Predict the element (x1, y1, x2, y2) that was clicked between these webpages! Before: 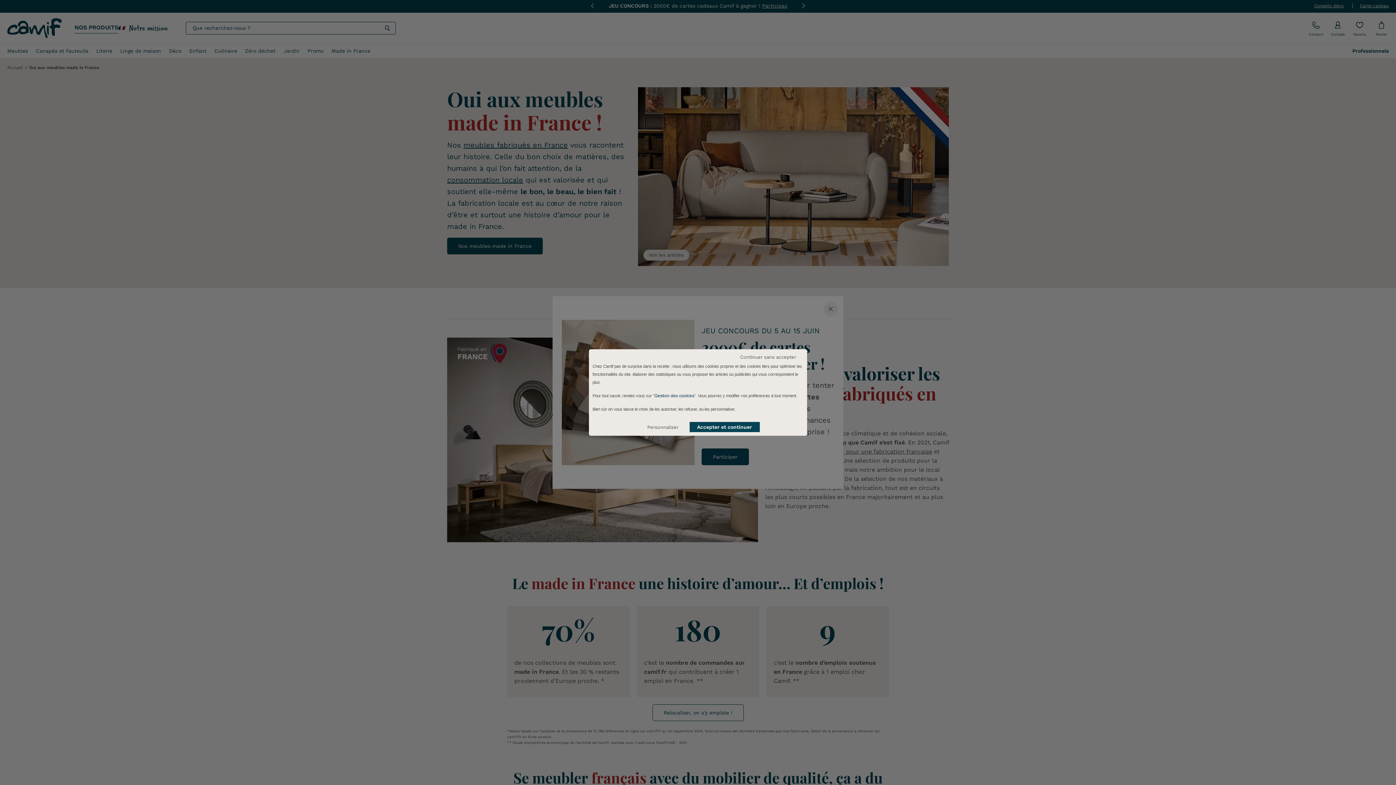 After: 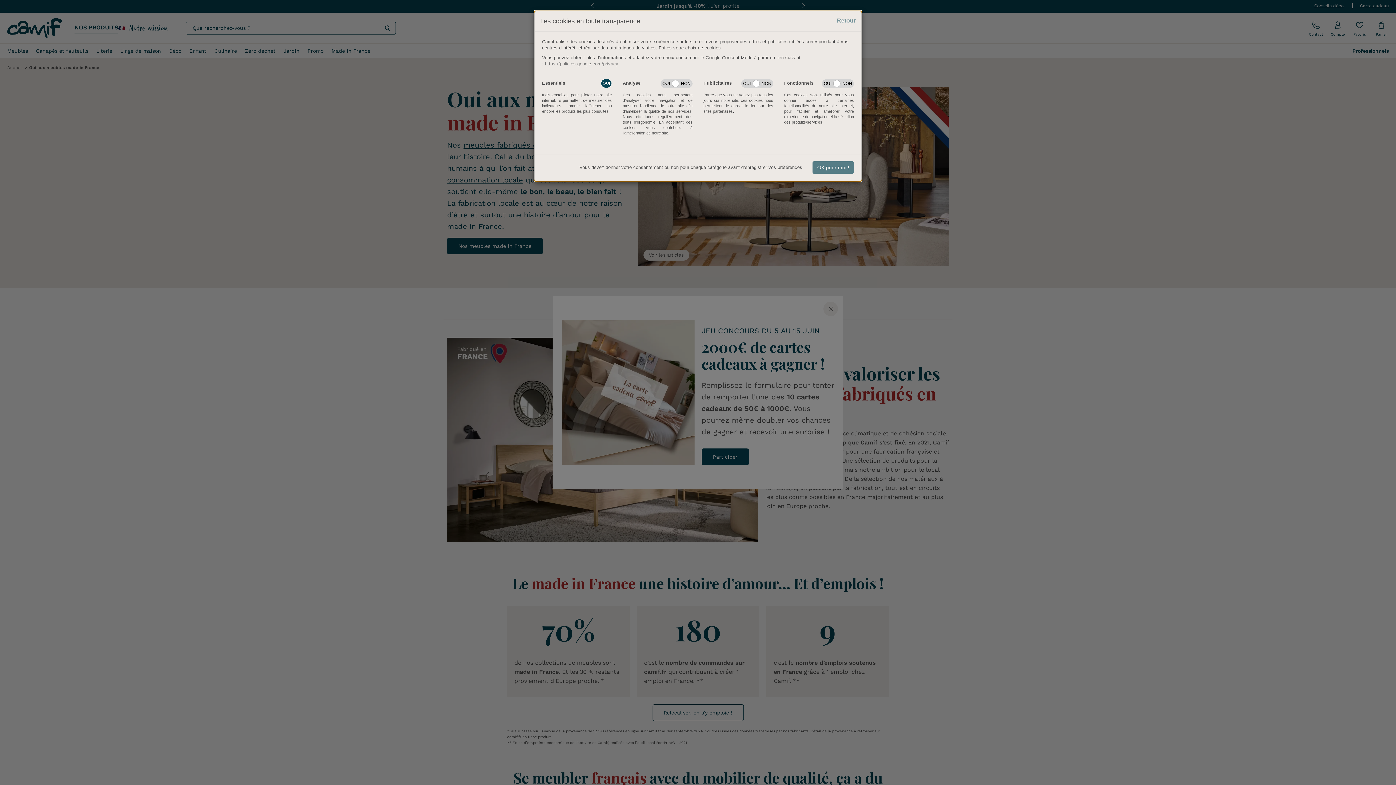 Action: bbox: (640, 423, 686, 432) label: Personnaliser